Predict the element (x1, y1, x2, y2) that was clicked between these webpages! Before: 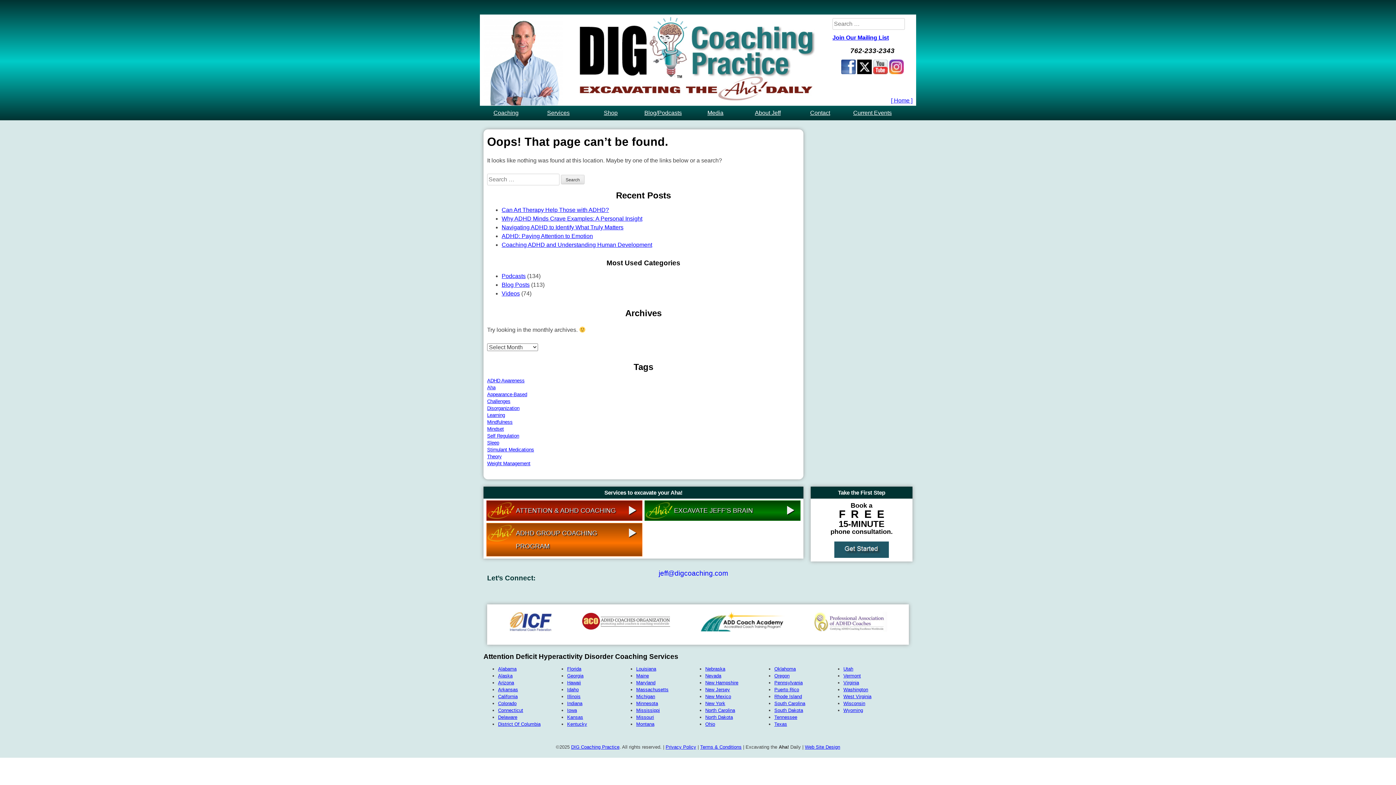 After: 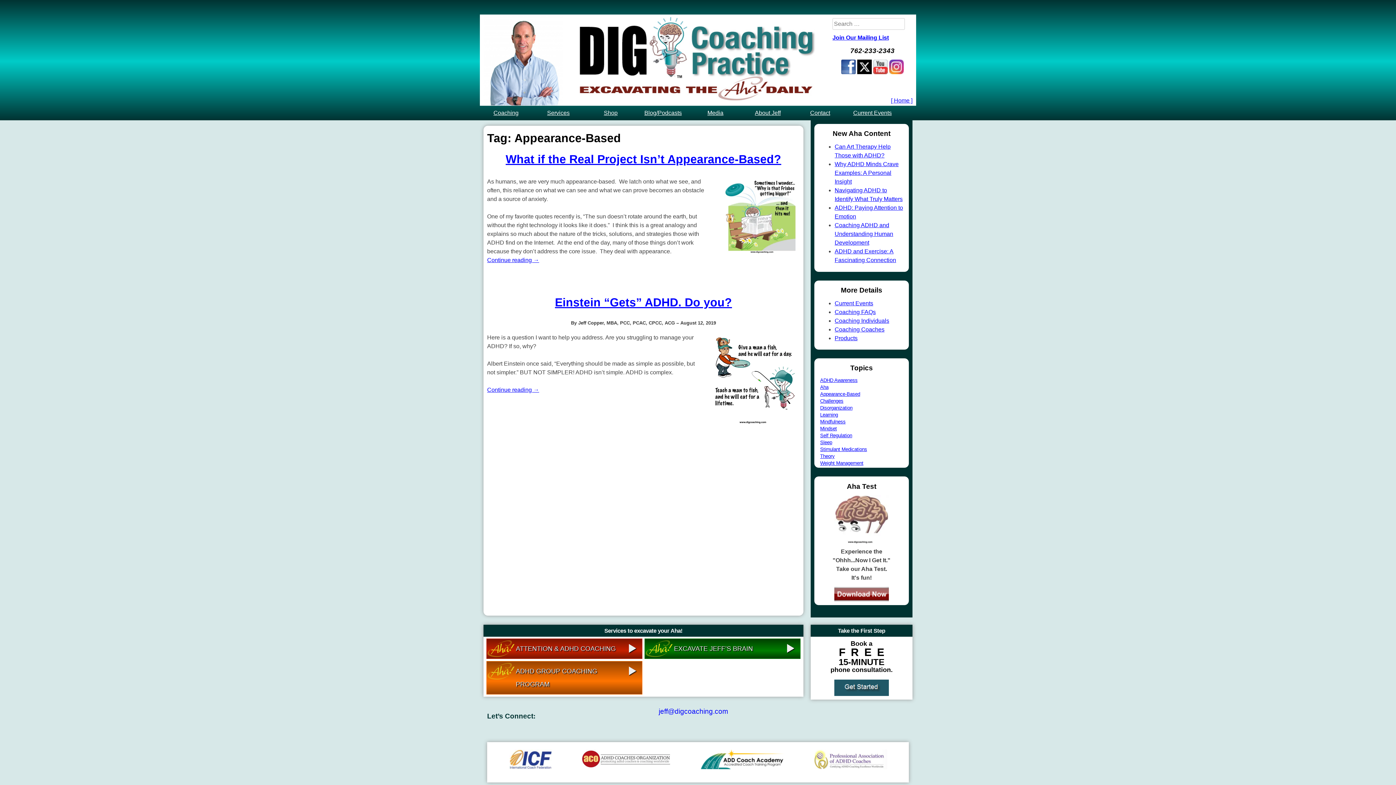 Action: label: Appearance-Based (2 items) bbox: (487, 391, 800, 398)